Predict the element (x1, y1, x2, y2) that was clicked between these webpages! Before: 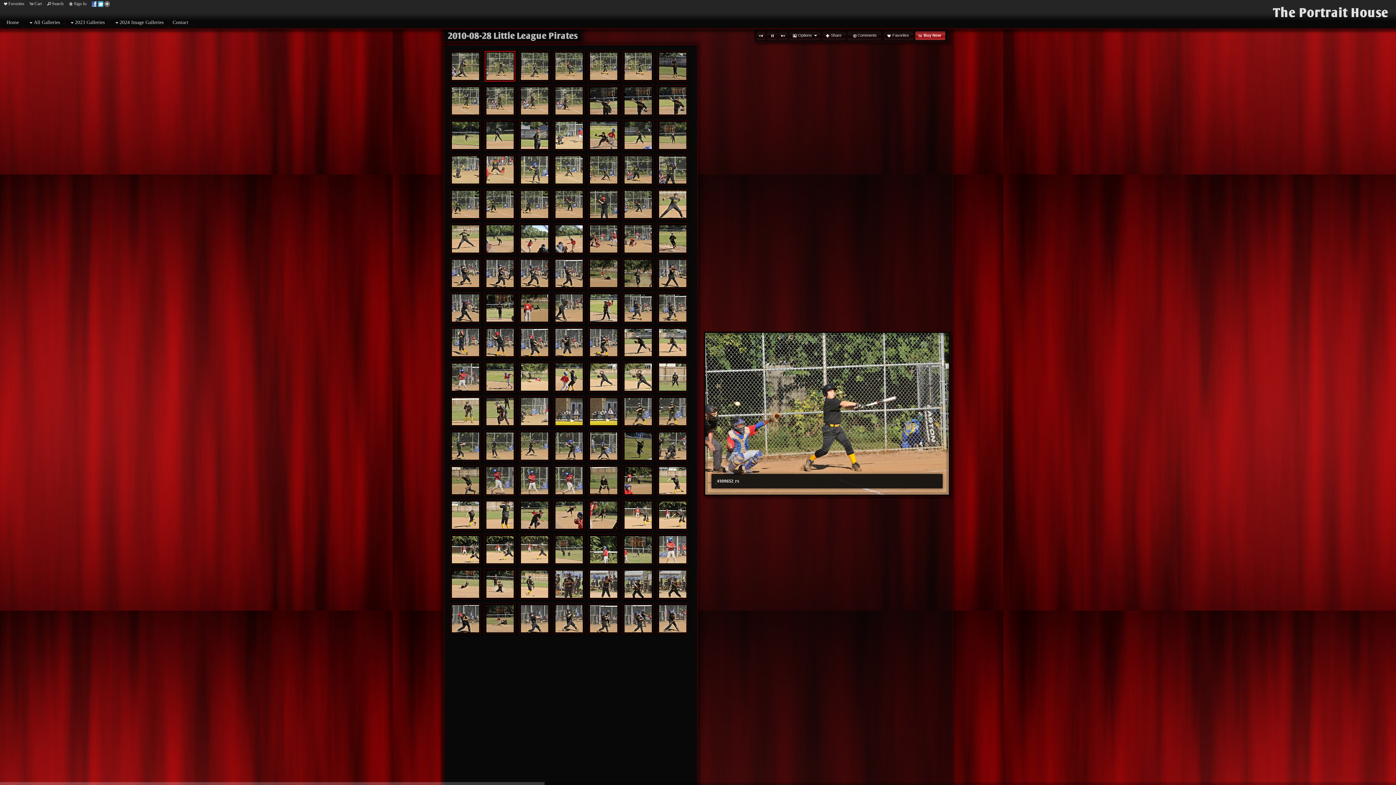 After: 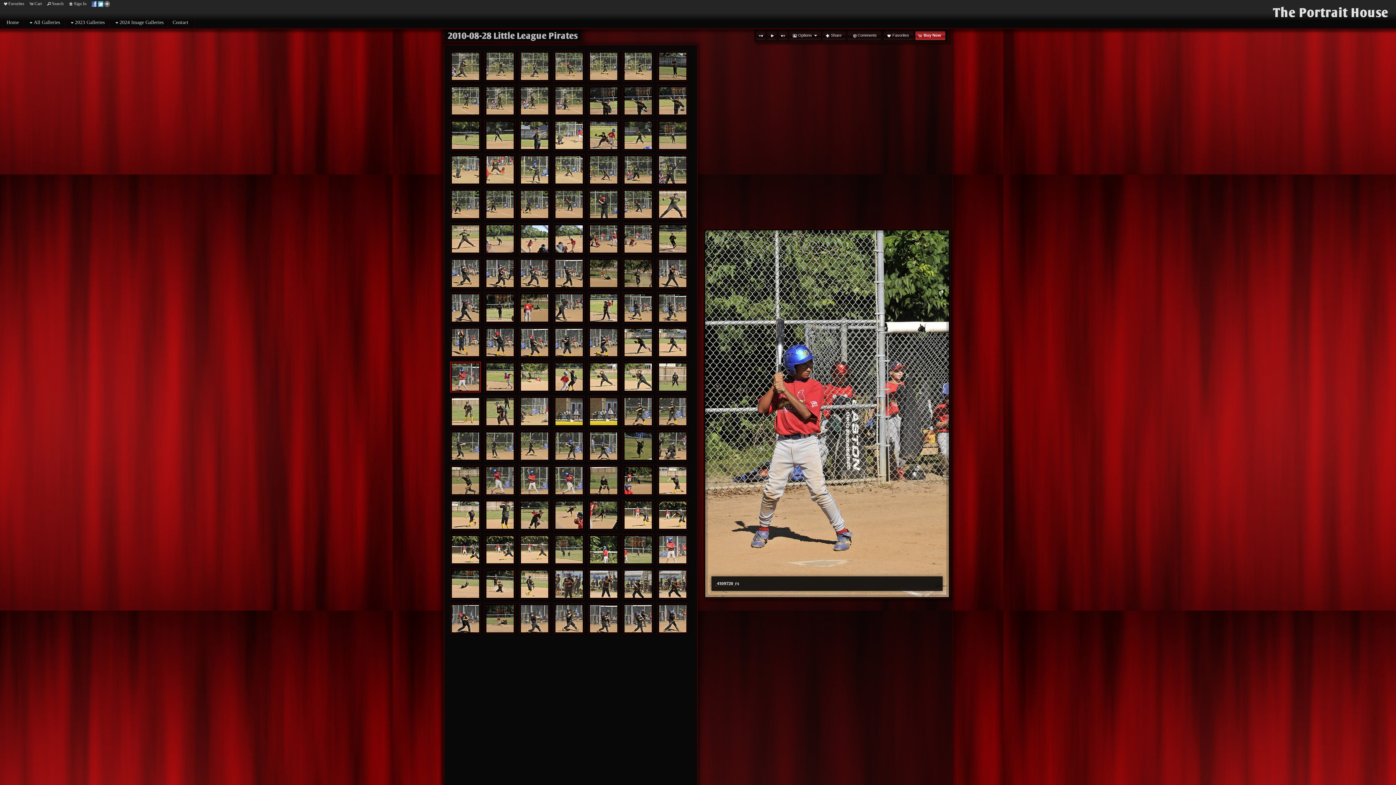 Action: bbox: (451, 363, 479, 390)